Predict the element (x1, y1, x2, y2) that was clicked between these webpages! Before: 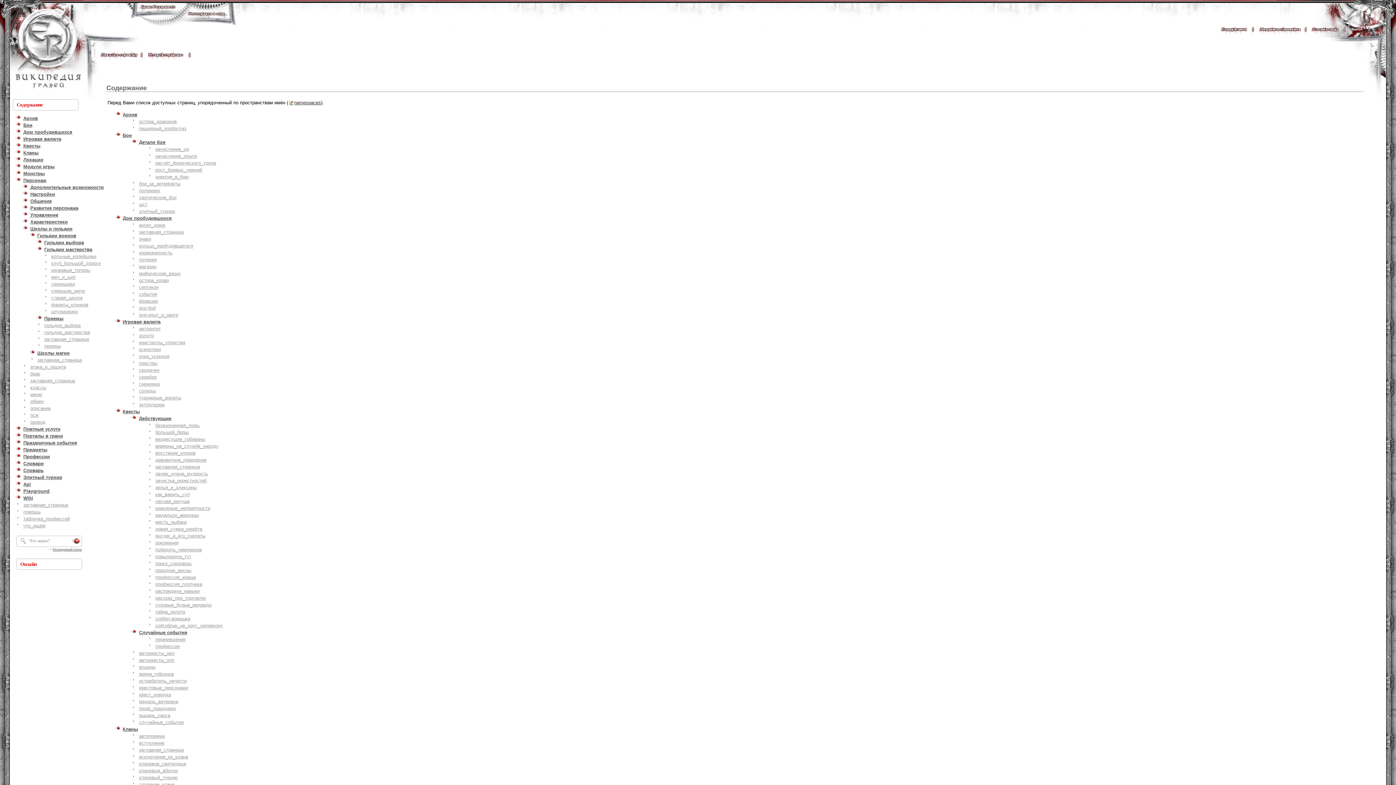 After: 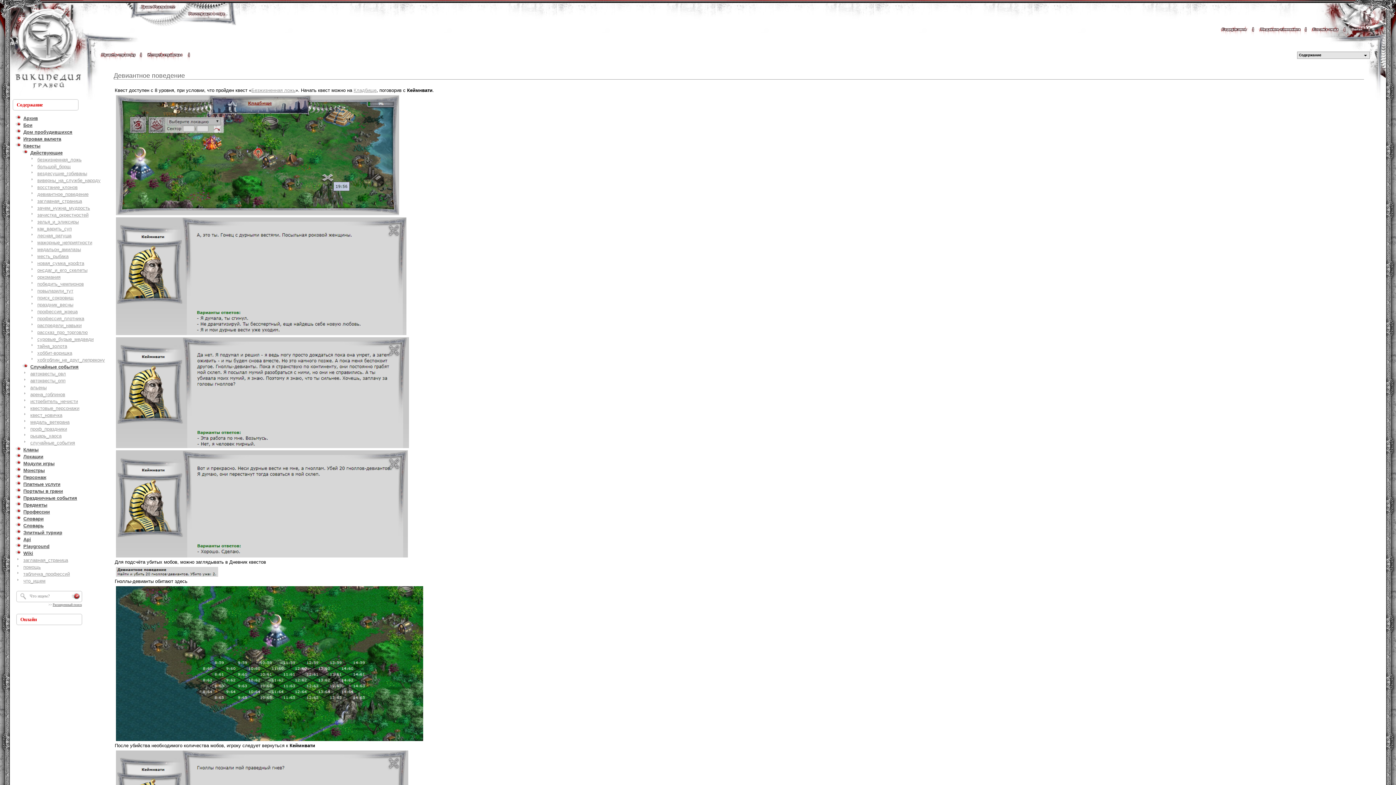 Action: bbox: (155, 457, 206, 462) label: девиантное_поведение